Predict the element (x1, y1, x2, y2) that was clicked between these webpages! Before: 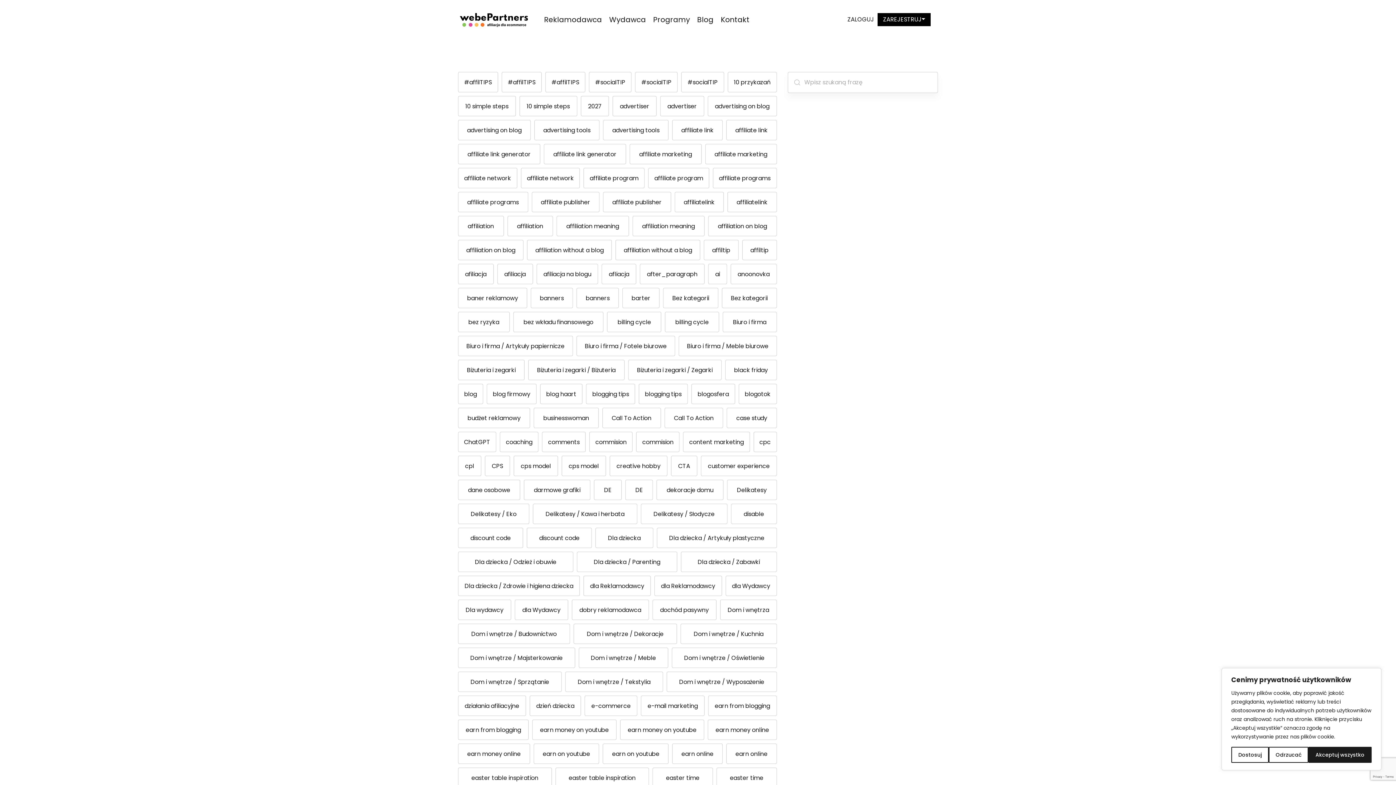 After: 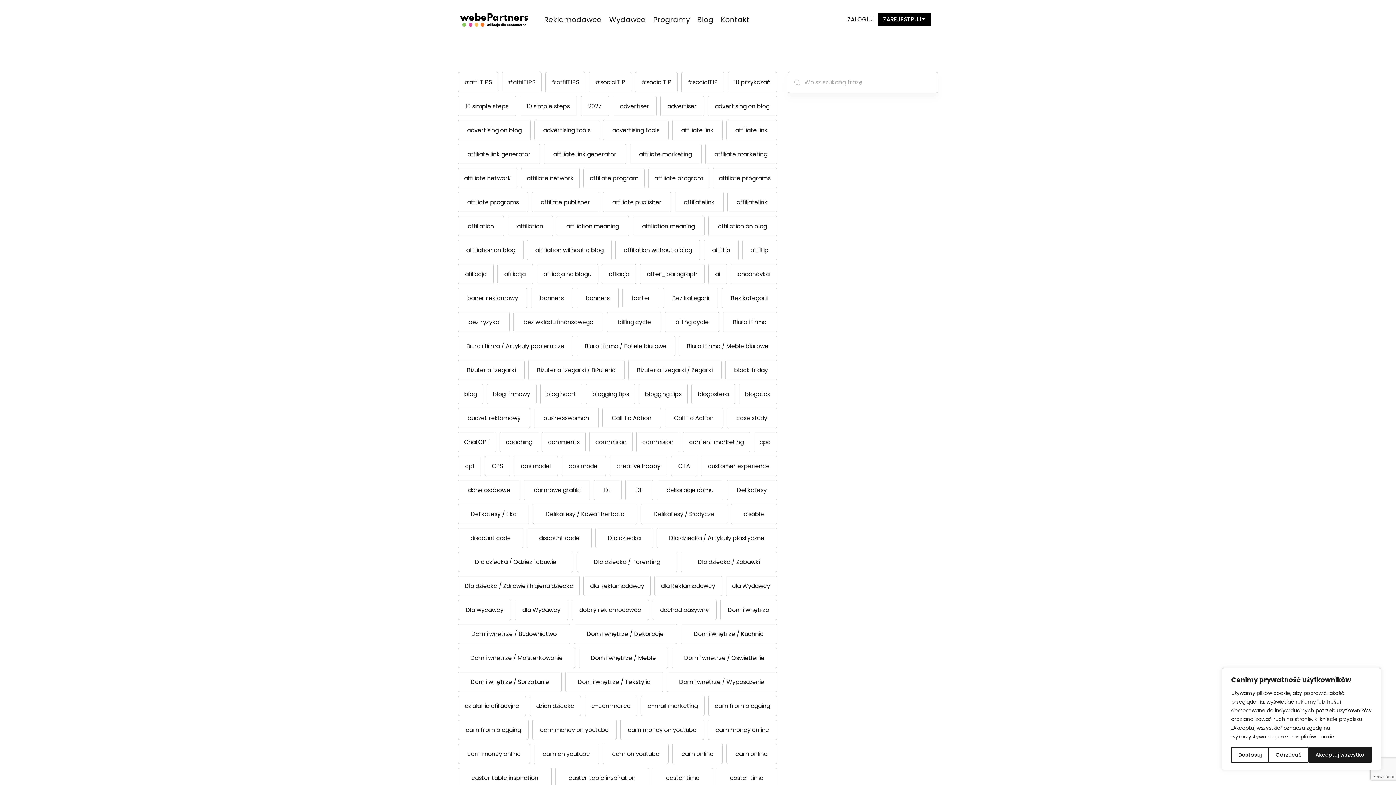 Action: label: affiliate program bbox: (583, 168, 644, 188)